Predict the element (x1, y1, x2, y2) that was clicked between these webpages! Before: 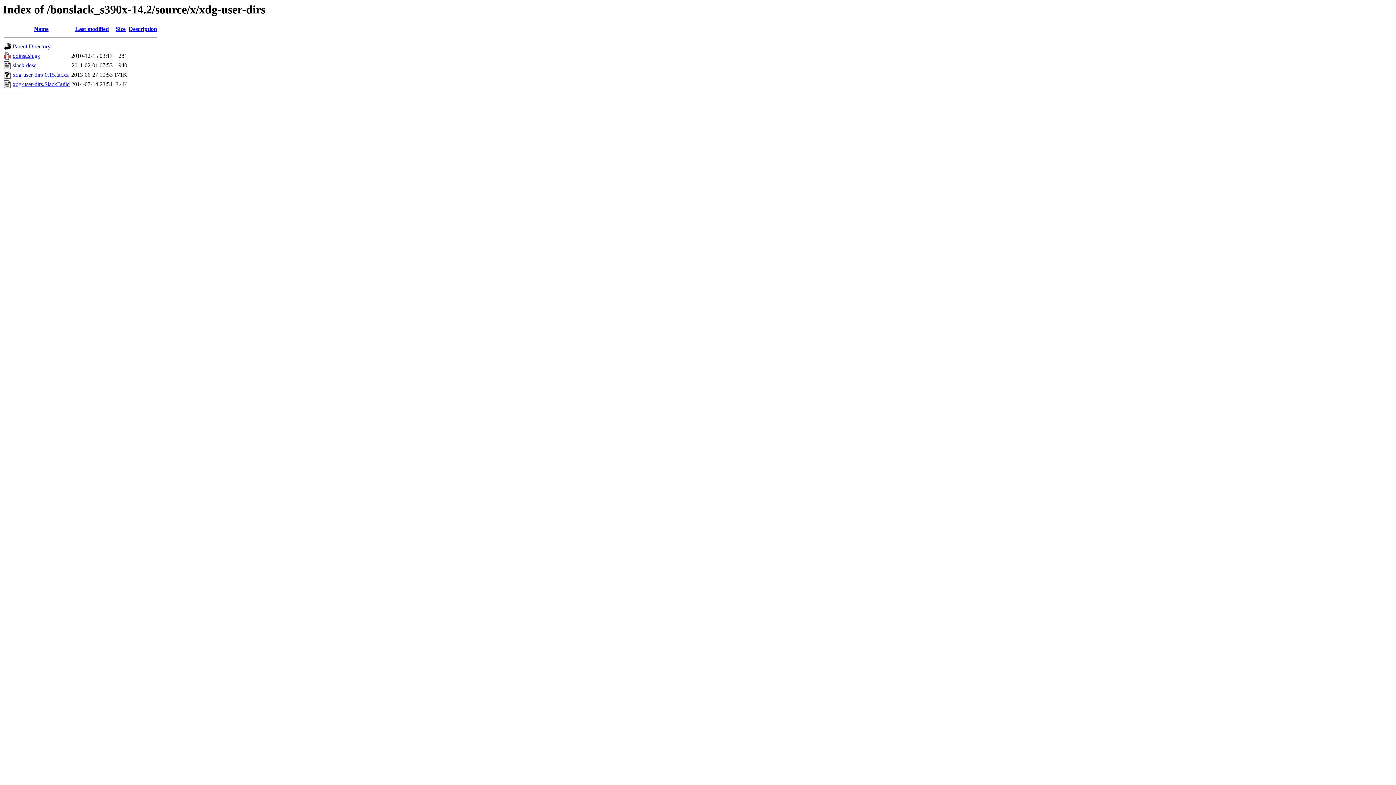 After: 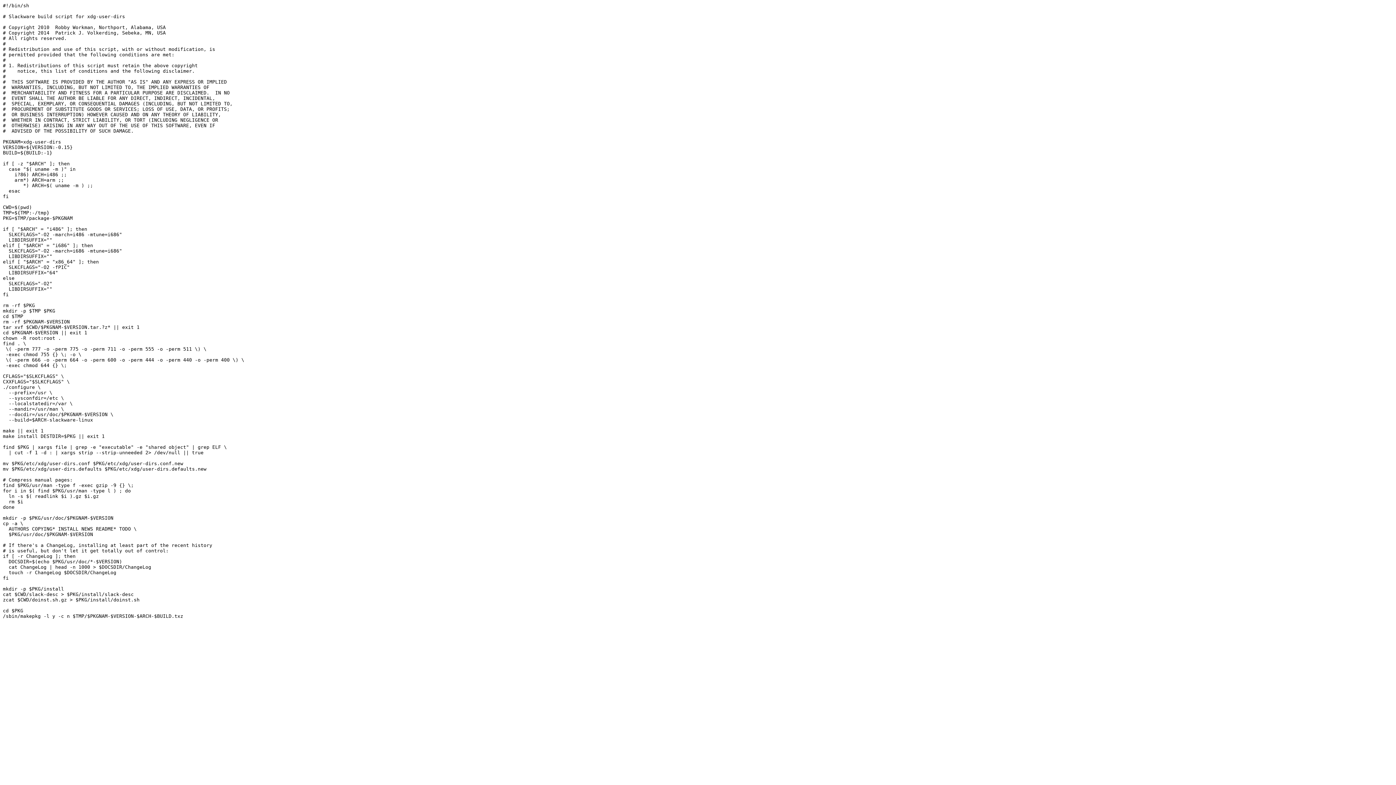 Action: label: xdg-user-dirs.SlackBuild bbox: (12, 81, 69, 87)